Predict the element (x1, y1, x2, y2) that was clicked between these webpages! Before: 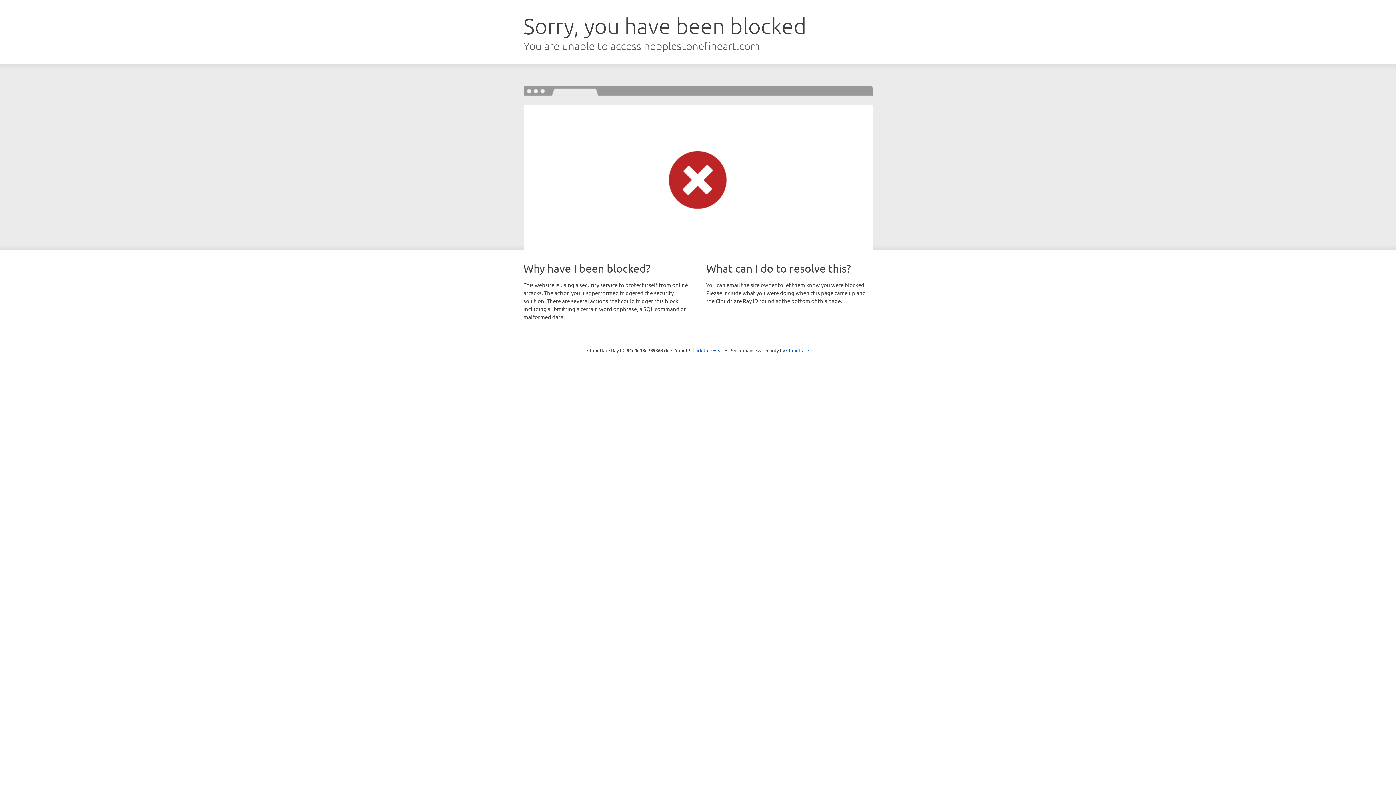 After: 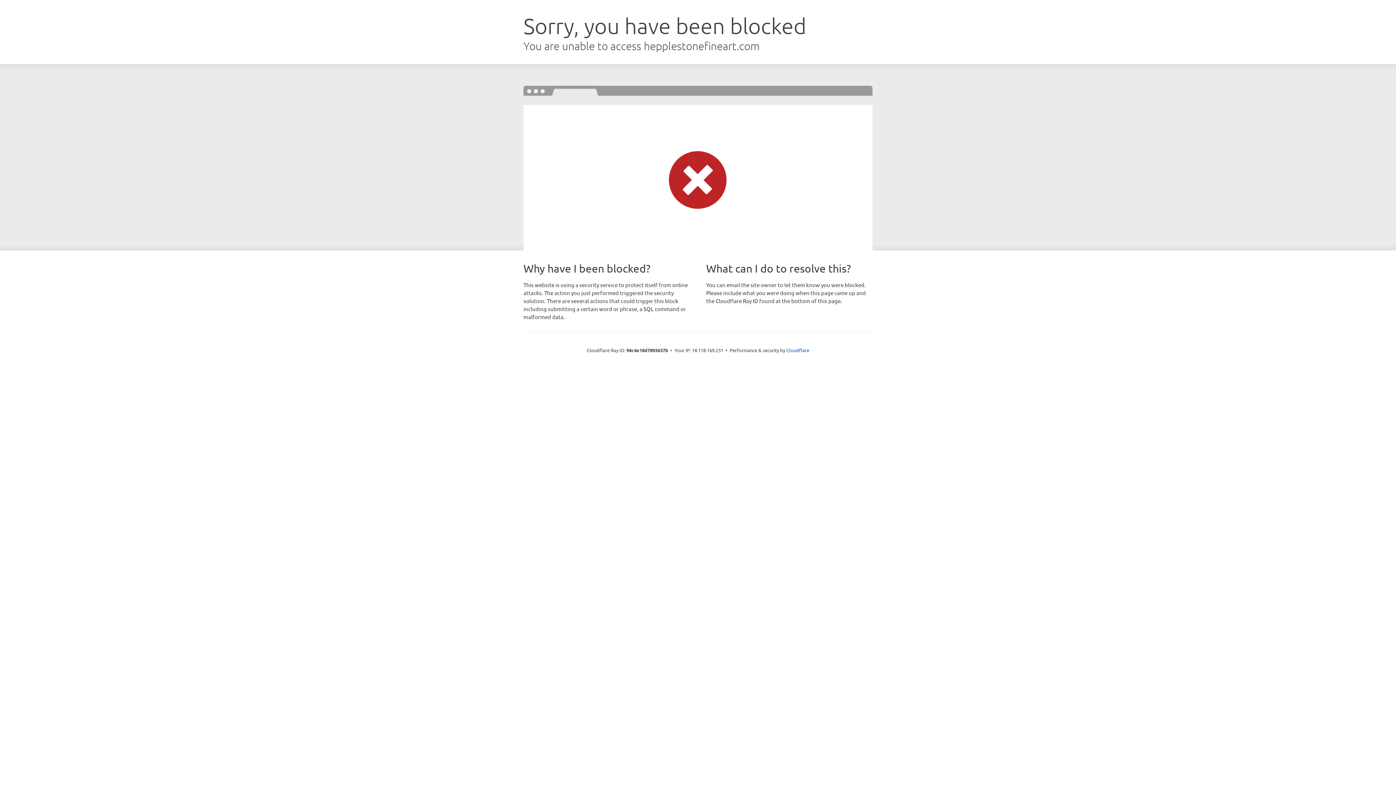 Action: bbox: (692, 346, 723, 353) label: Click to reveal